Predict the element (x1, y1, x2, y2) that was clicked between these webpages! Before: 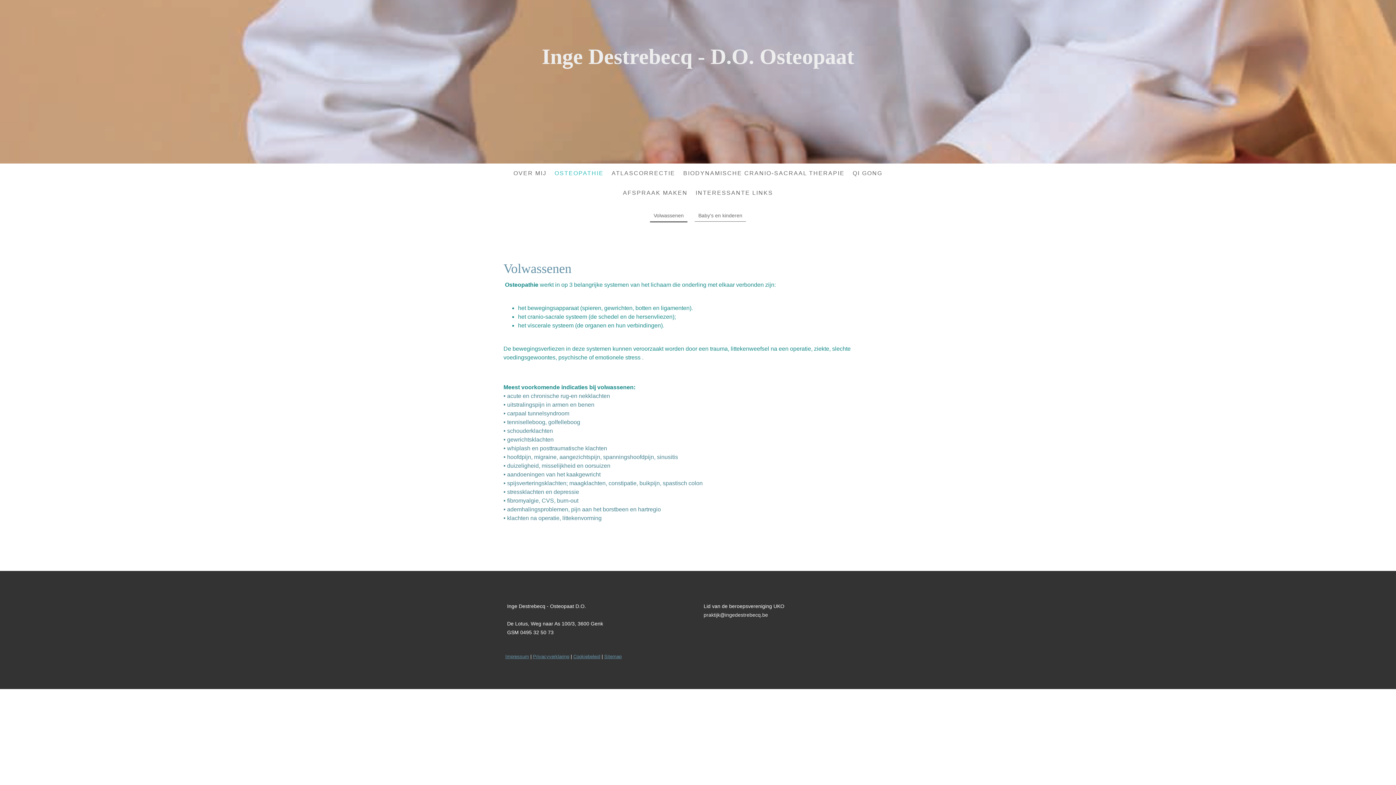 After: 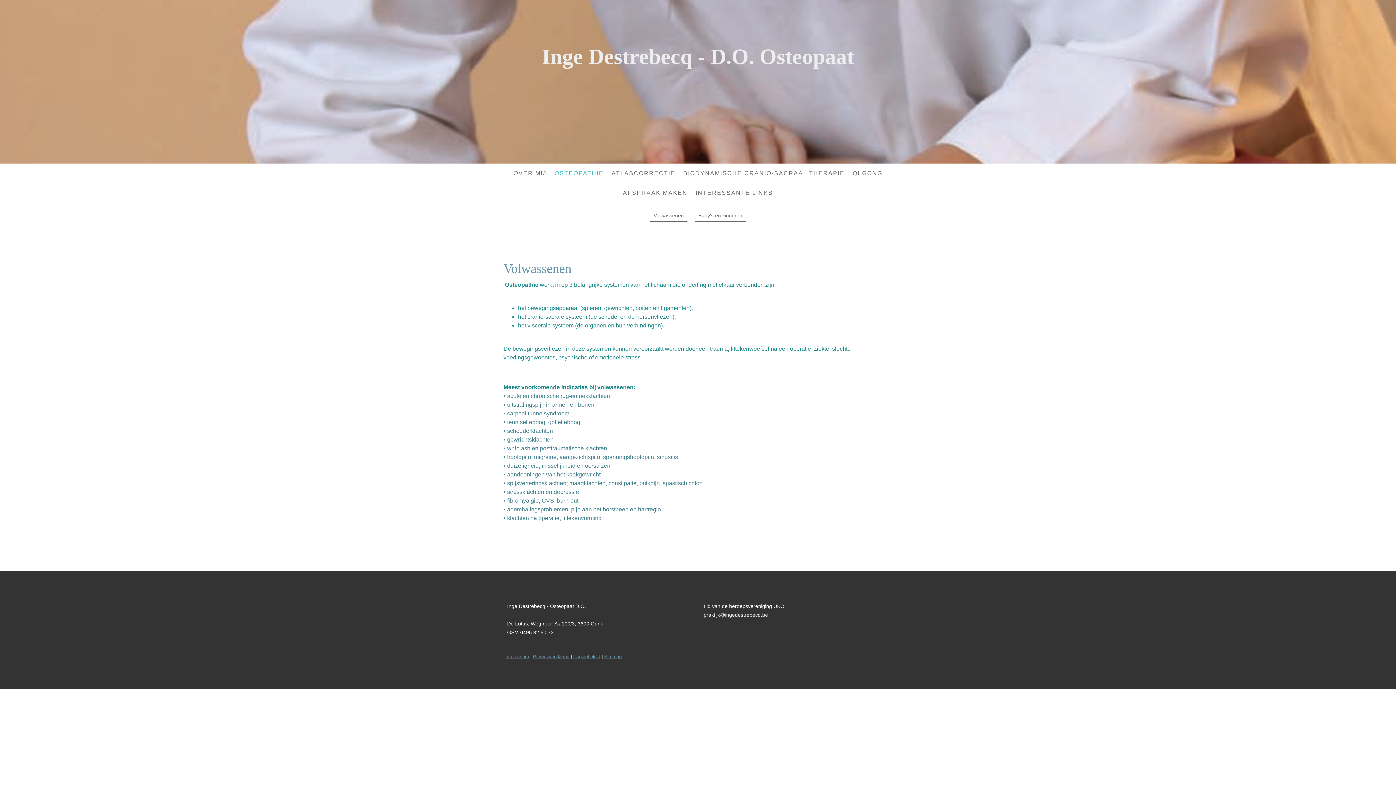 Action: bbox: (650, 210, 687, 222) label: Volwassenen